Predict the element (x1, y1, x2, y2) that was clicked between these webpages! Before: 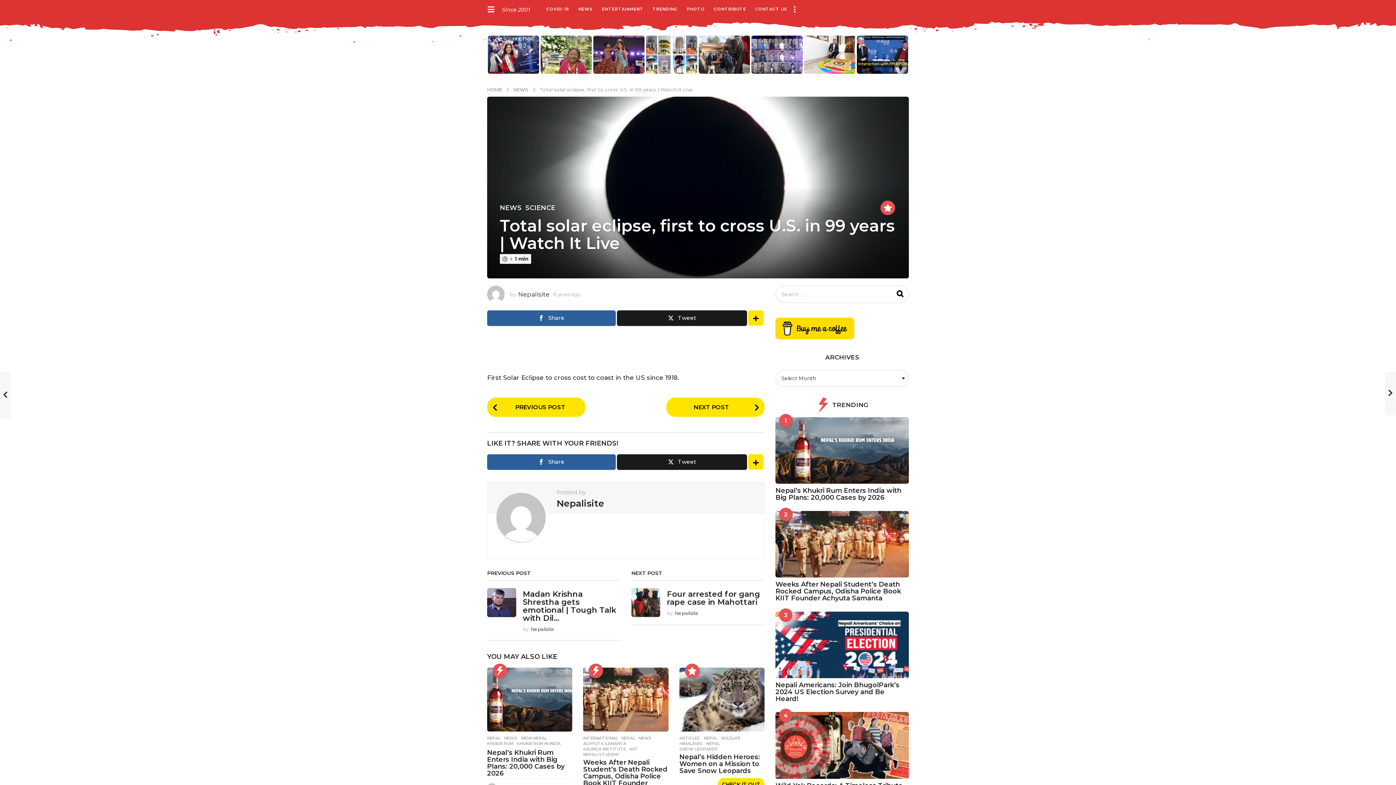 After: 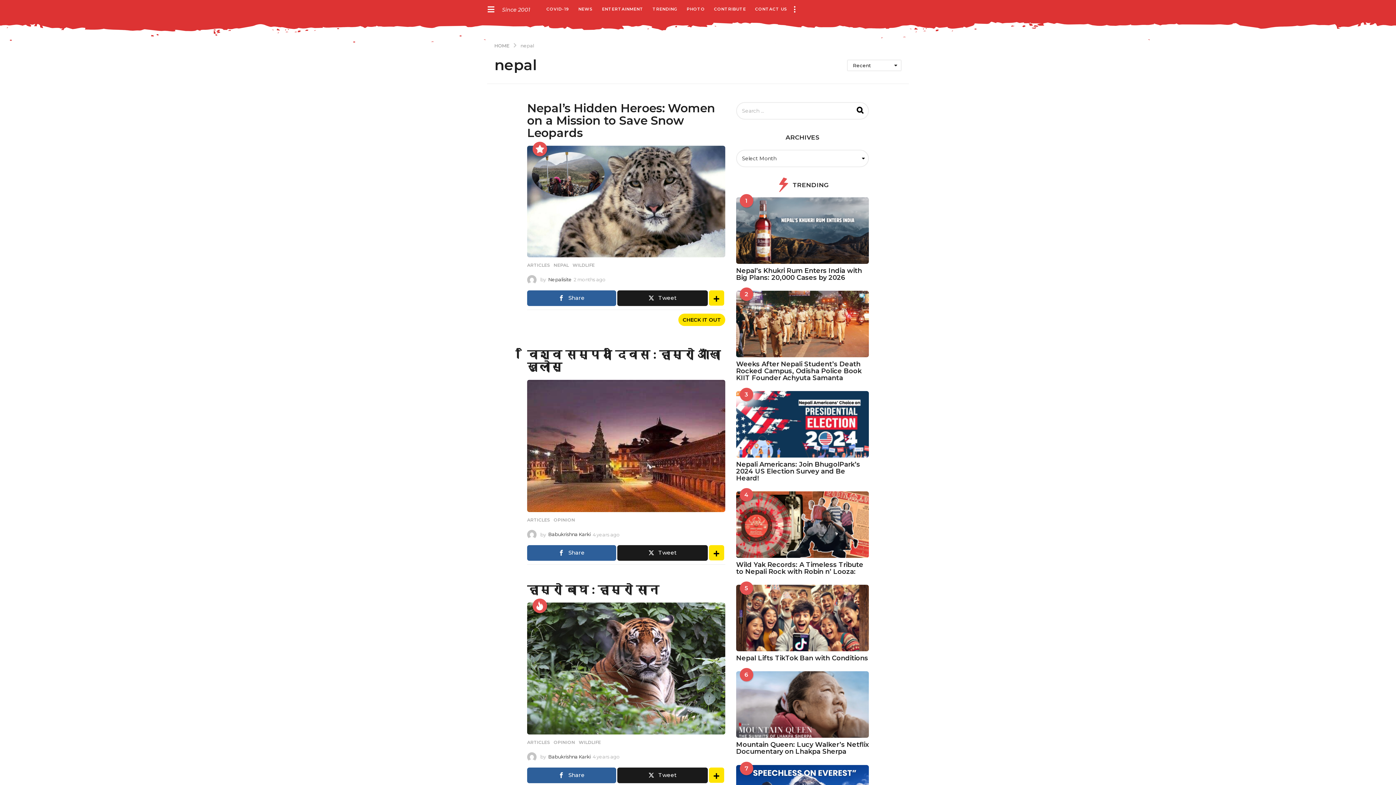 Action: bbox: (706, 741, 719, 746) label: NEPAL